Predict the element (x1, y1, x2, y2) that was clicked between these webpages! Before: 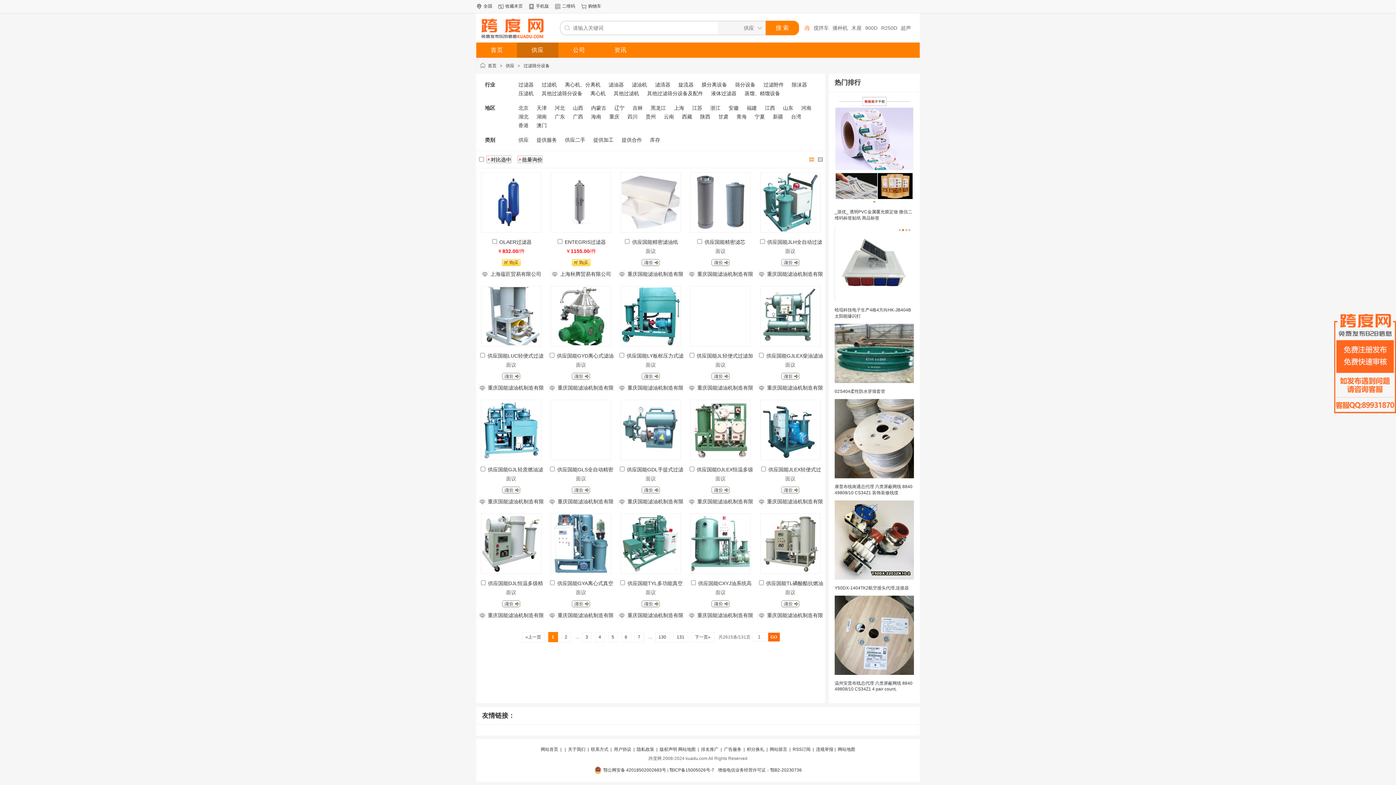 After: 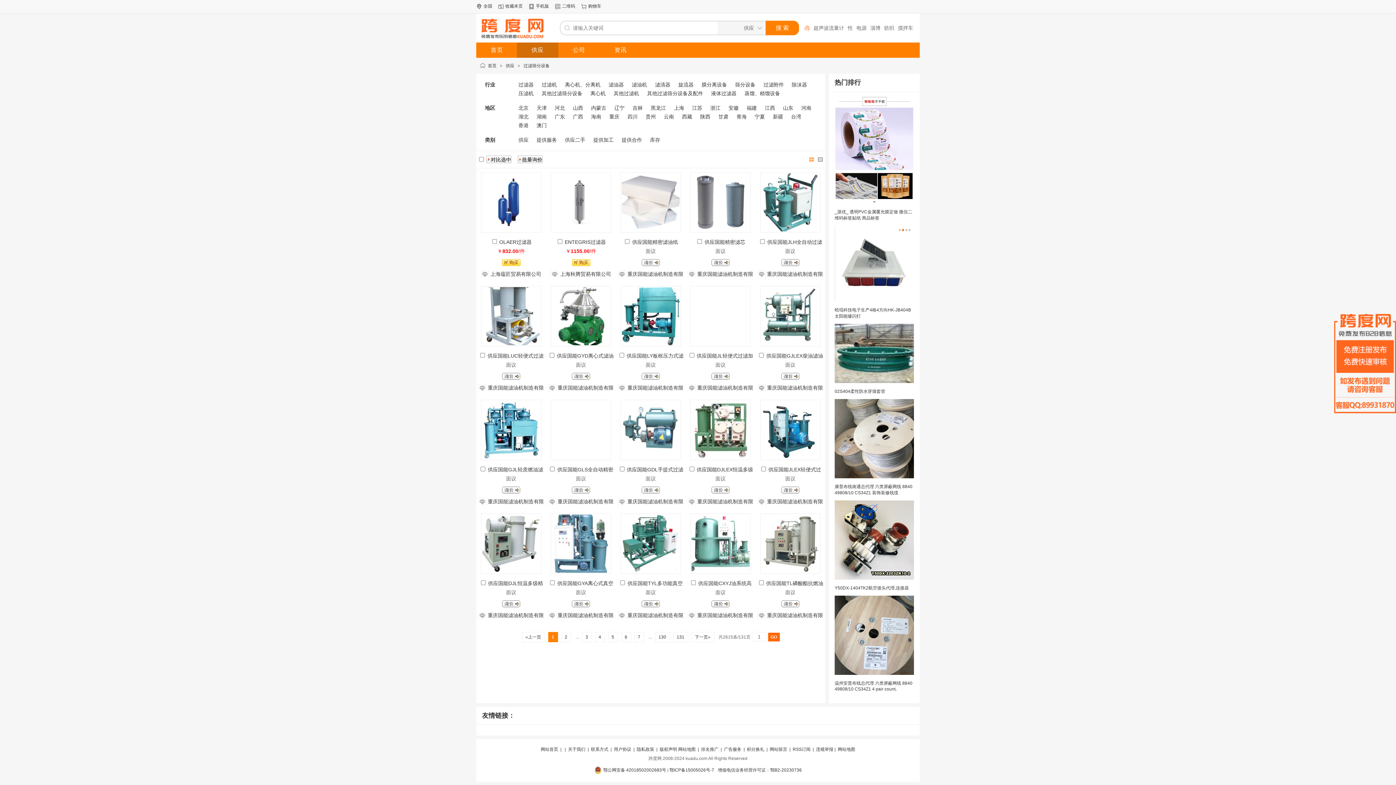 Action: bbox: (710, 376, 730, 381)